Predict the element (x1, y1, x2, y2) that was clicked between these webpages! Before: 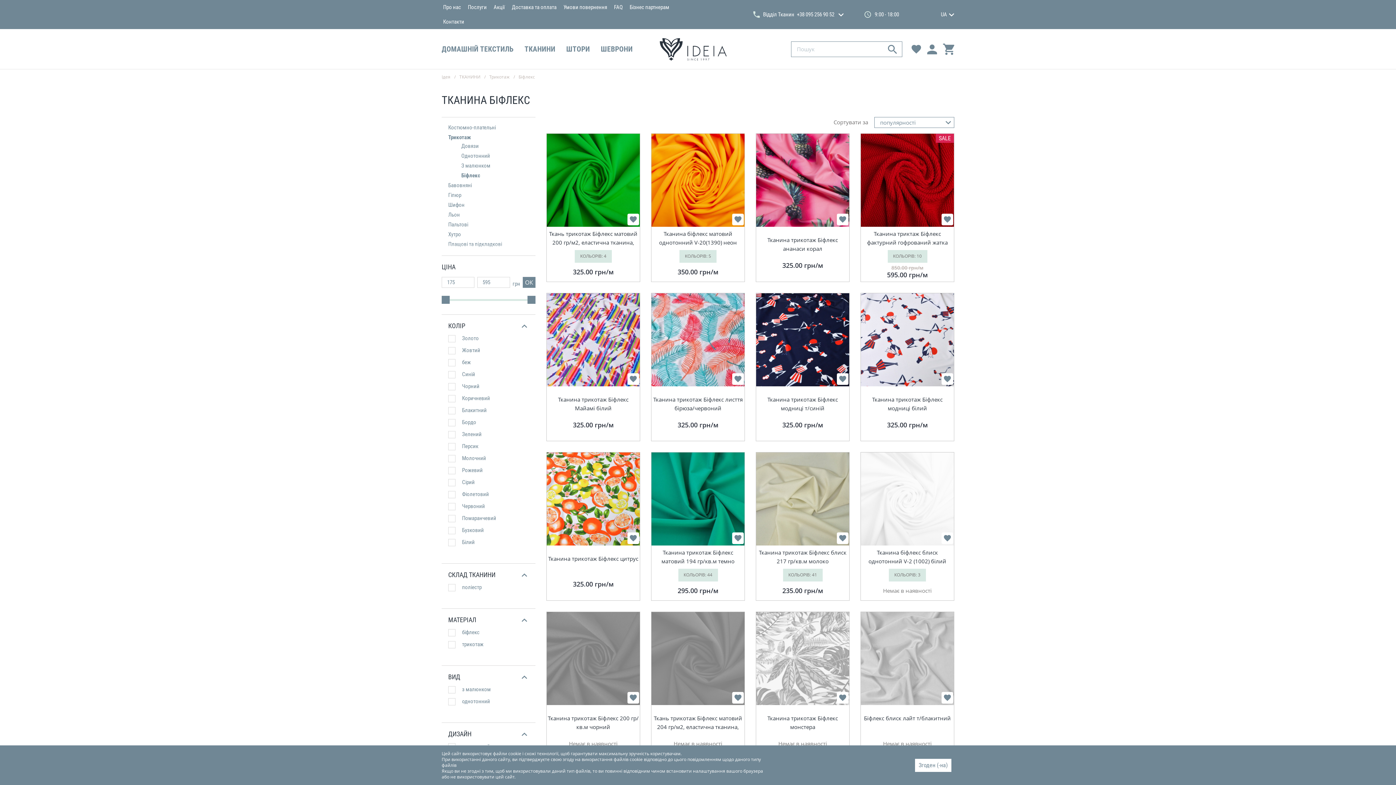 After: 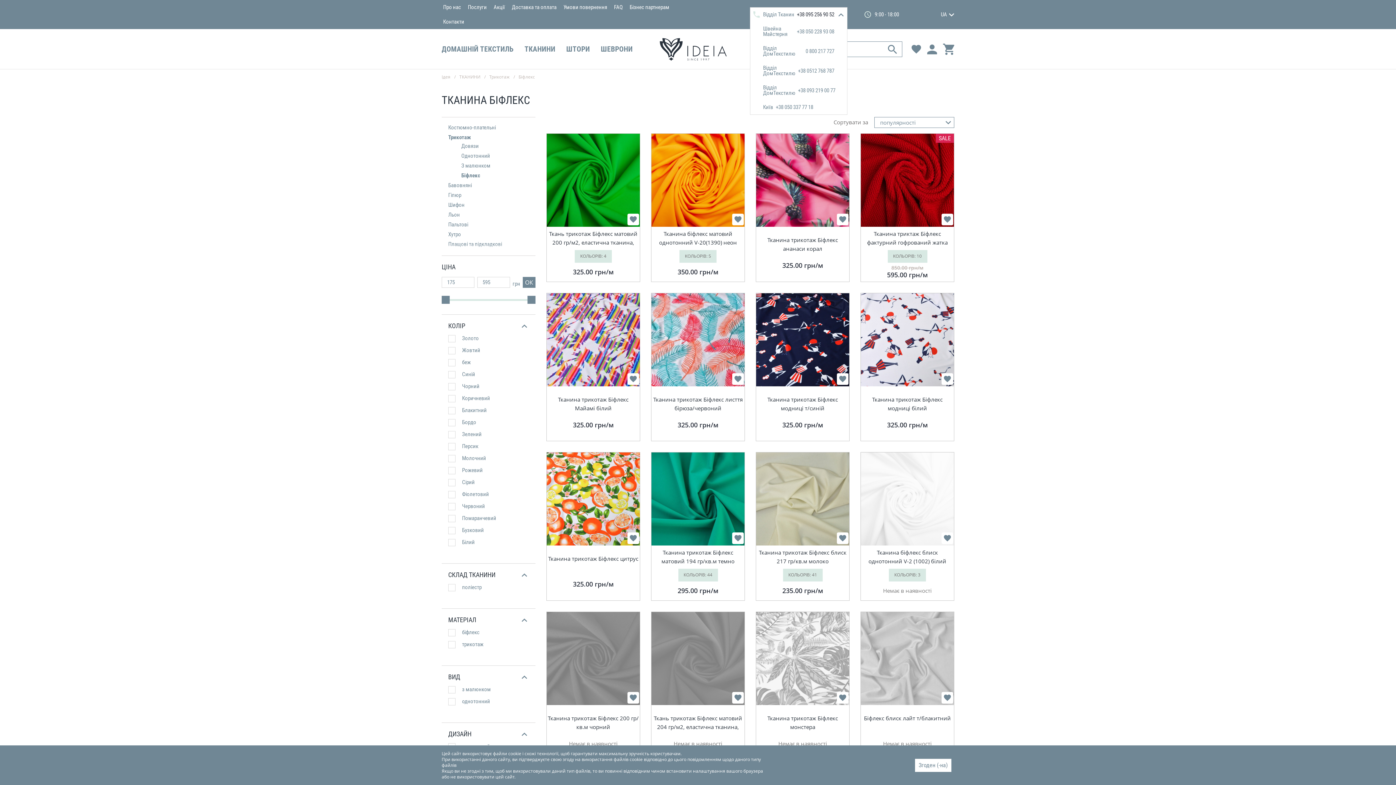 Action: label: +38 095 256 90 52 bbox: (797, 12, 834, 17)